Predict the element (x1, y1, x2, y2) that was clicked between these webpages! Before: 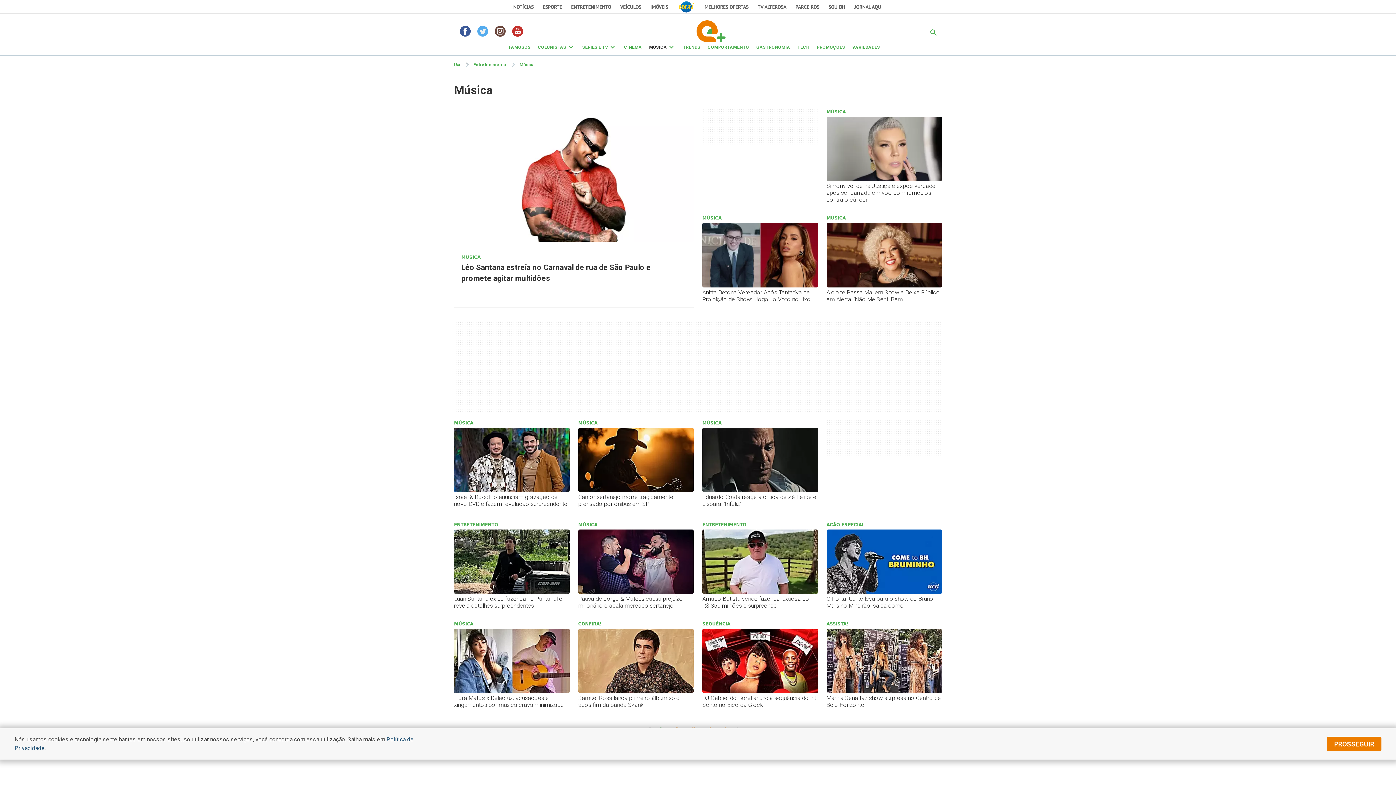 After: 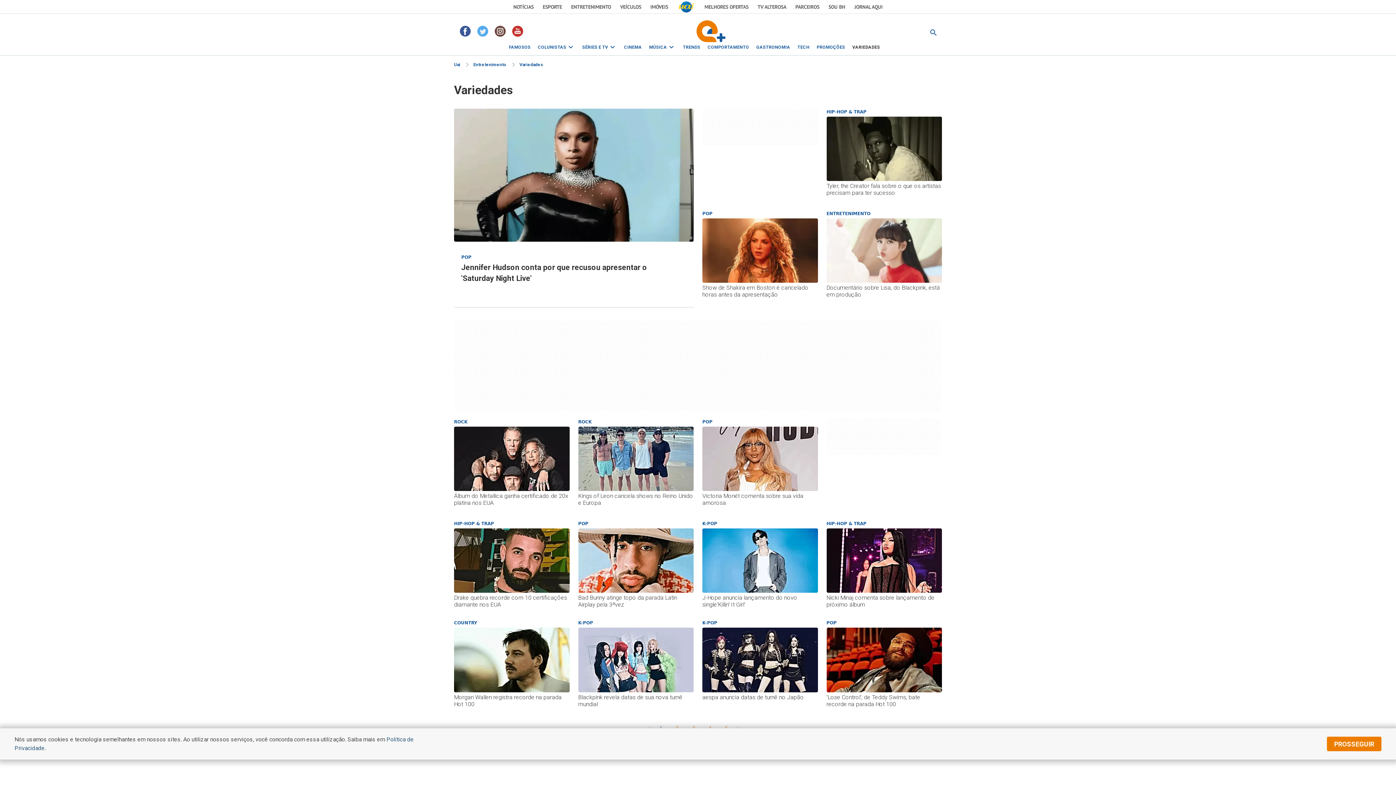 Action: bbox: (852, 44, 880, 49) label: VARIEDADES